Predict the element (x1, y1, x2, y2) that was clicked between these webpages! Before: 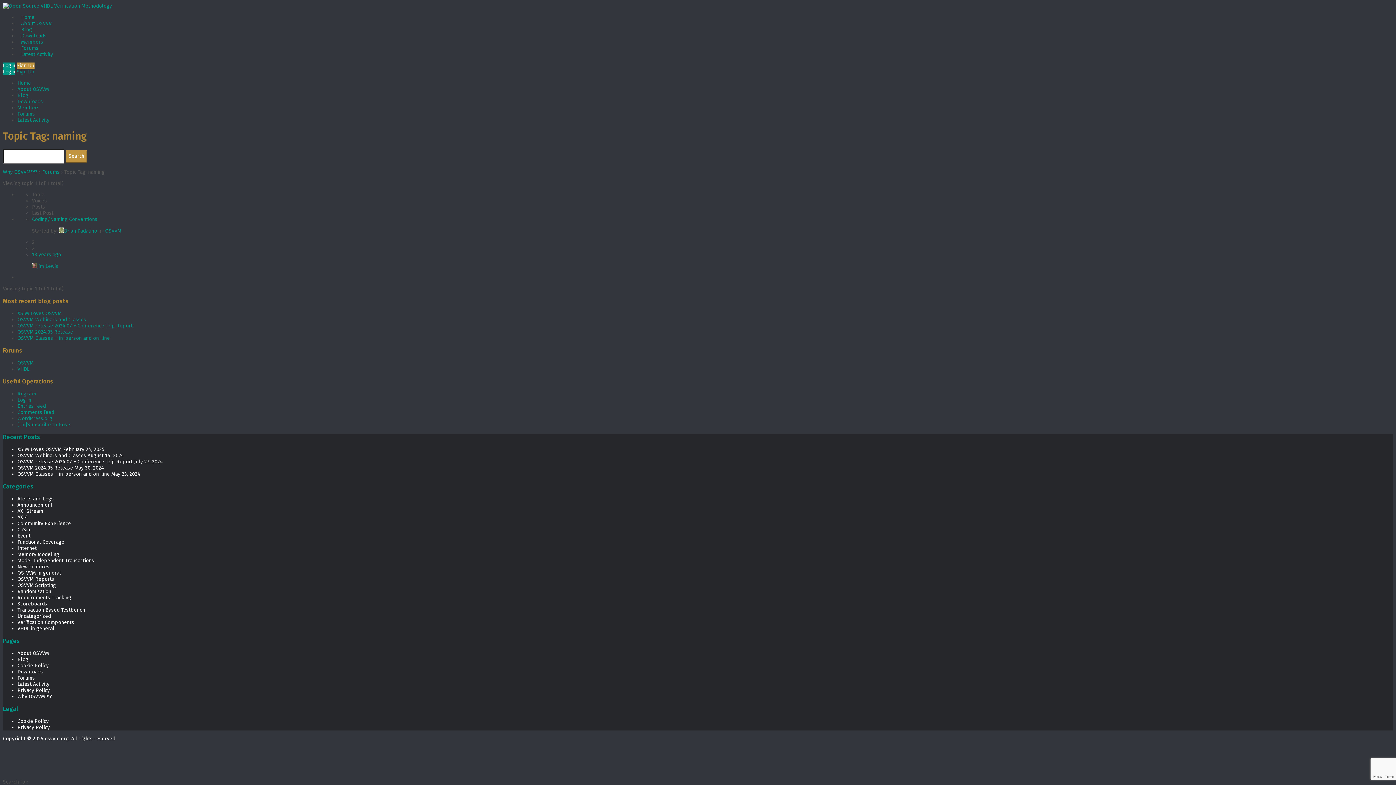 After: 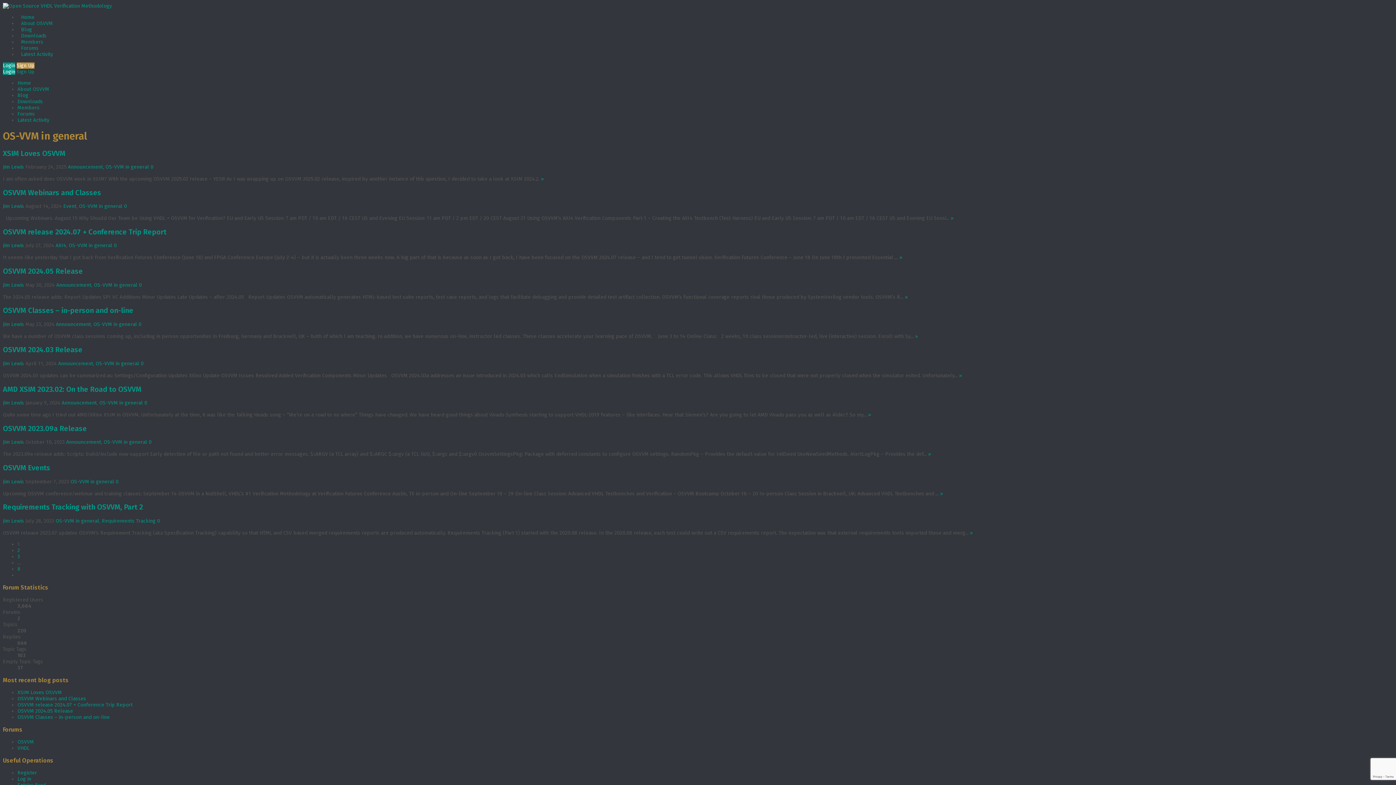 Action: label: OS-VVM in general bbox: (17, 570, 61, 576)